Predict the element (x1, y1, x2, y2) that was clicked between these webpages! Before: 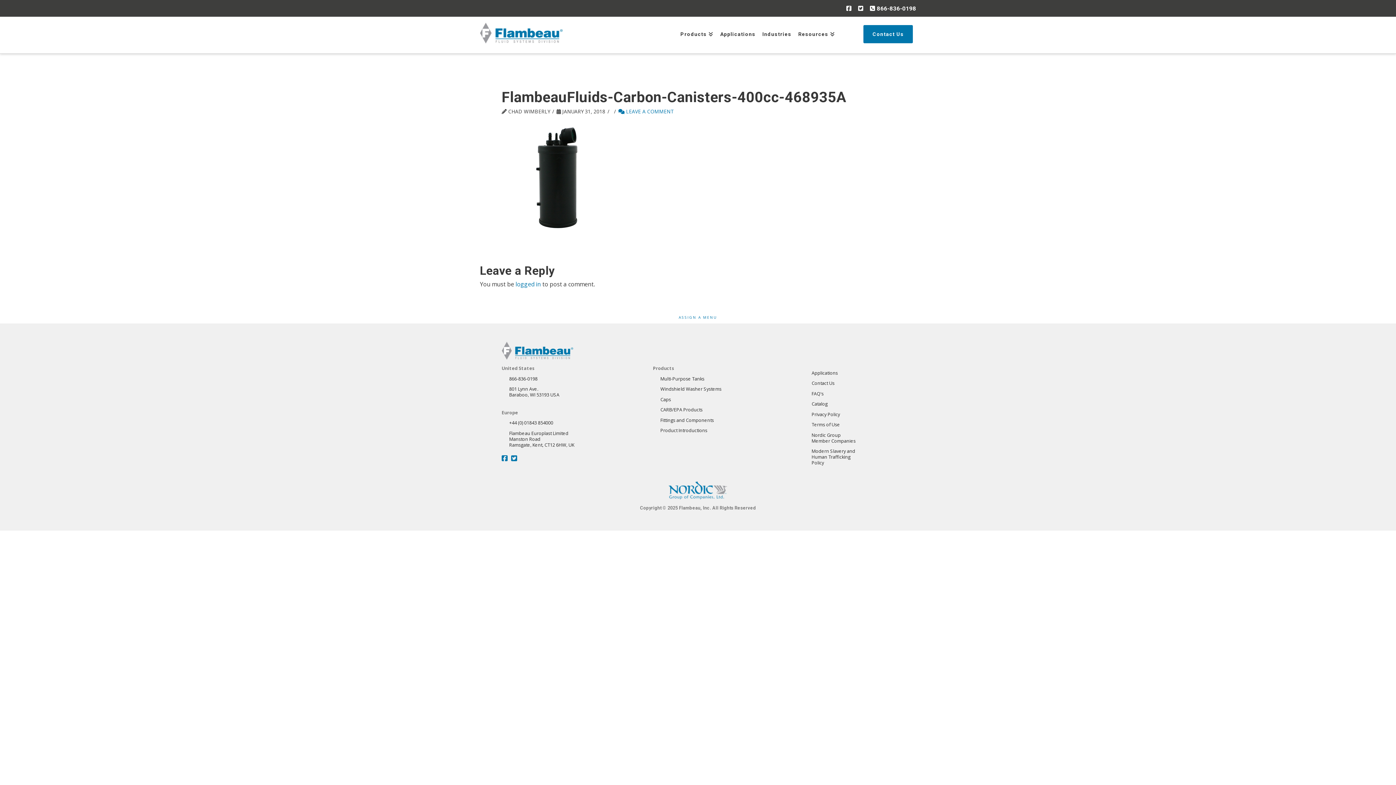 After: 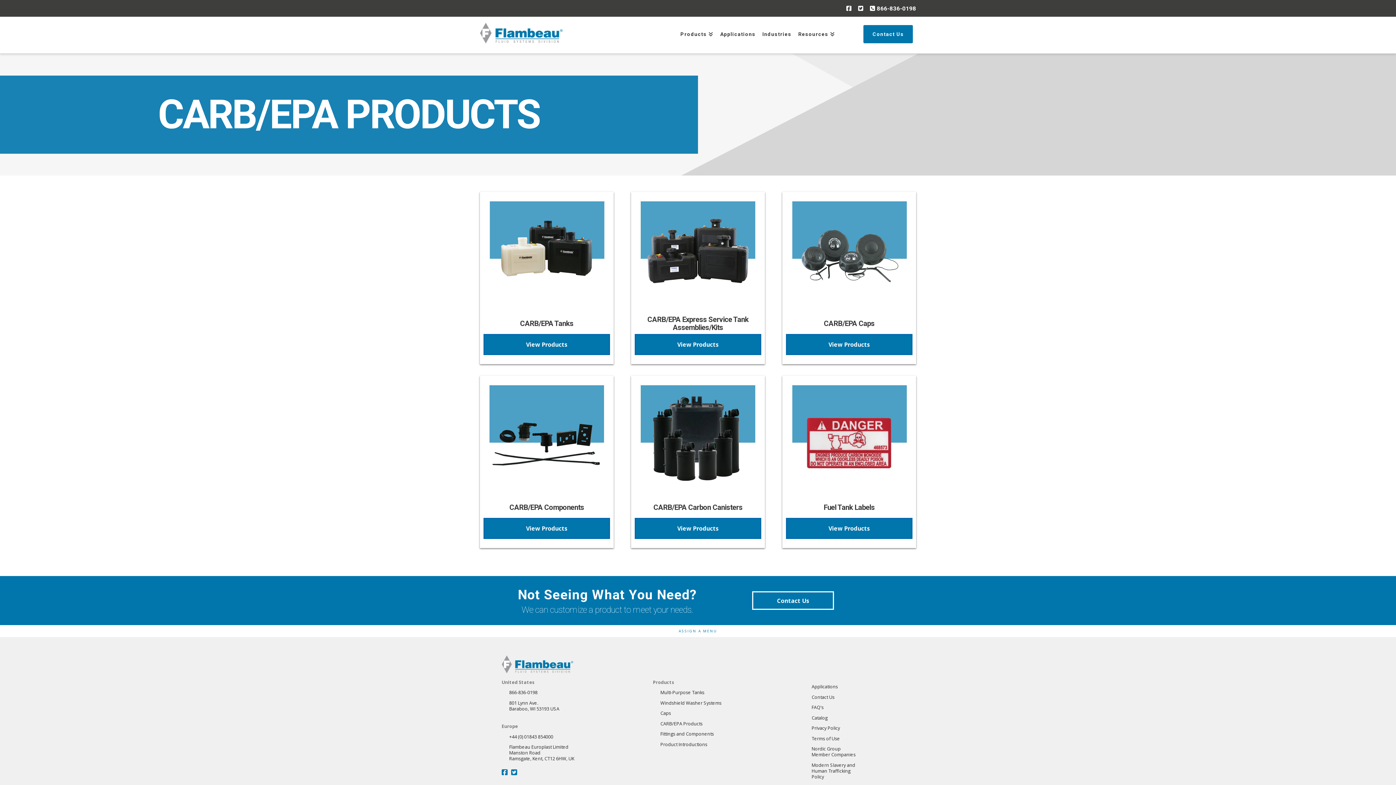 Action: label: CARB/EPA Products bbox: (660, 407, 702, 413)